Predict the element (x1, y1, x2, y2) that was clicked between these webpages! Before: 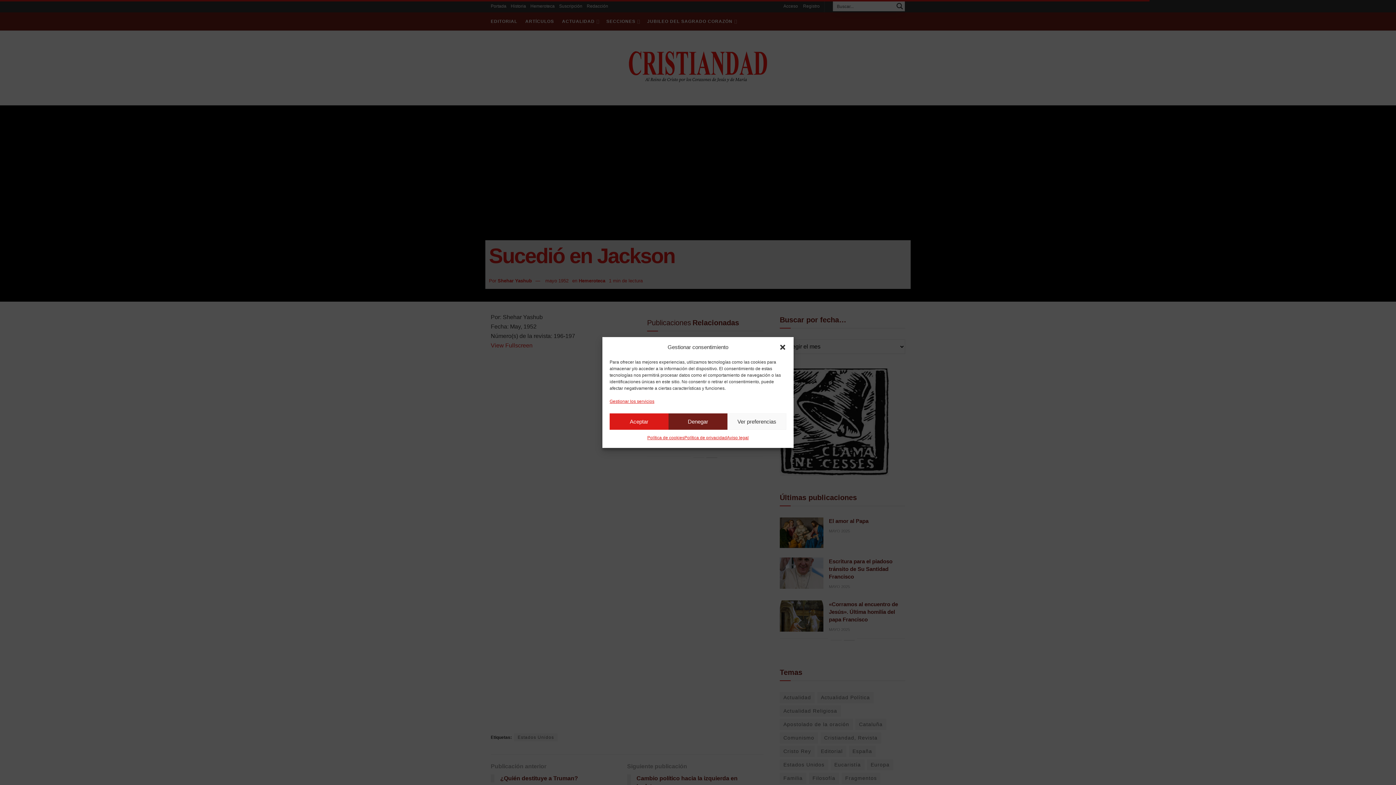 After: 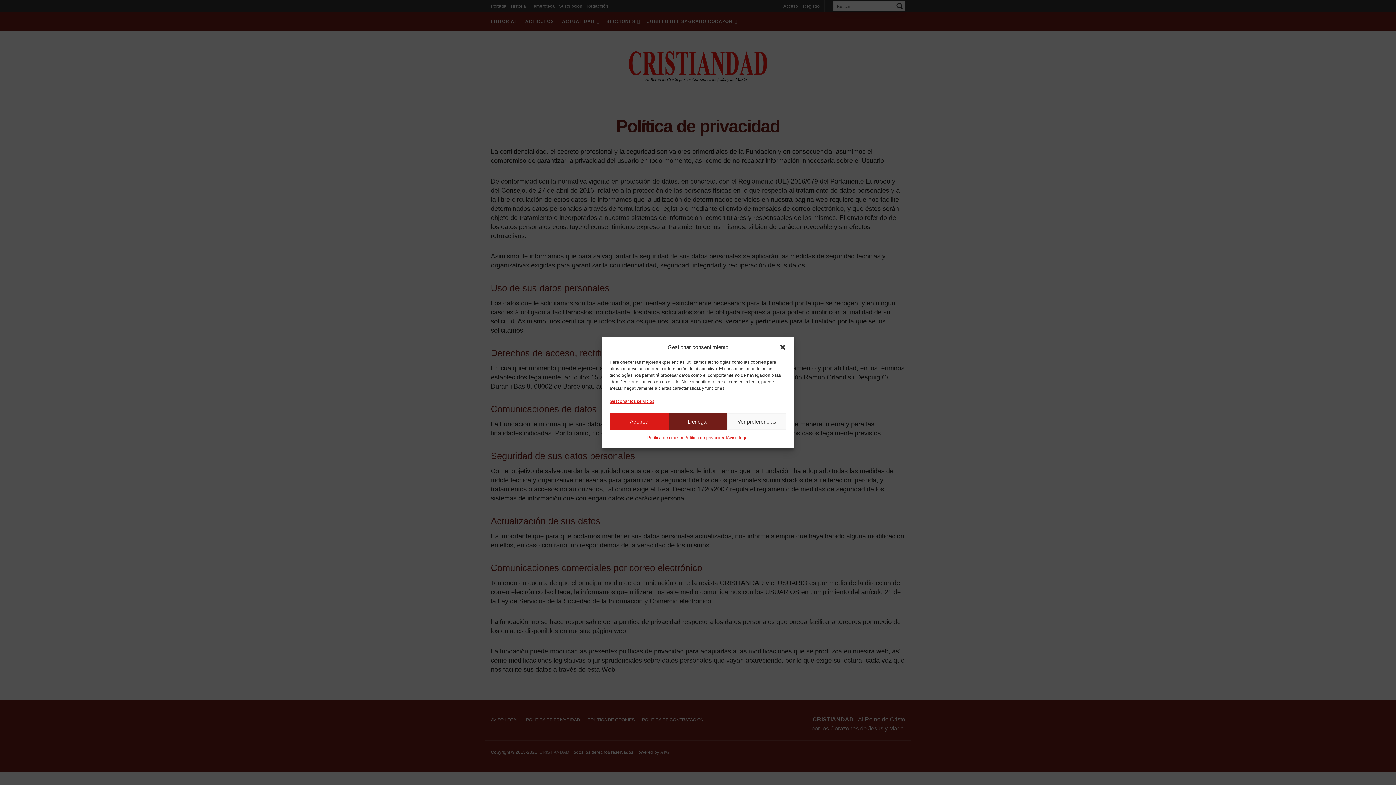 Action: bbox: (684, 433, 727, 442) label: Política de privacidad